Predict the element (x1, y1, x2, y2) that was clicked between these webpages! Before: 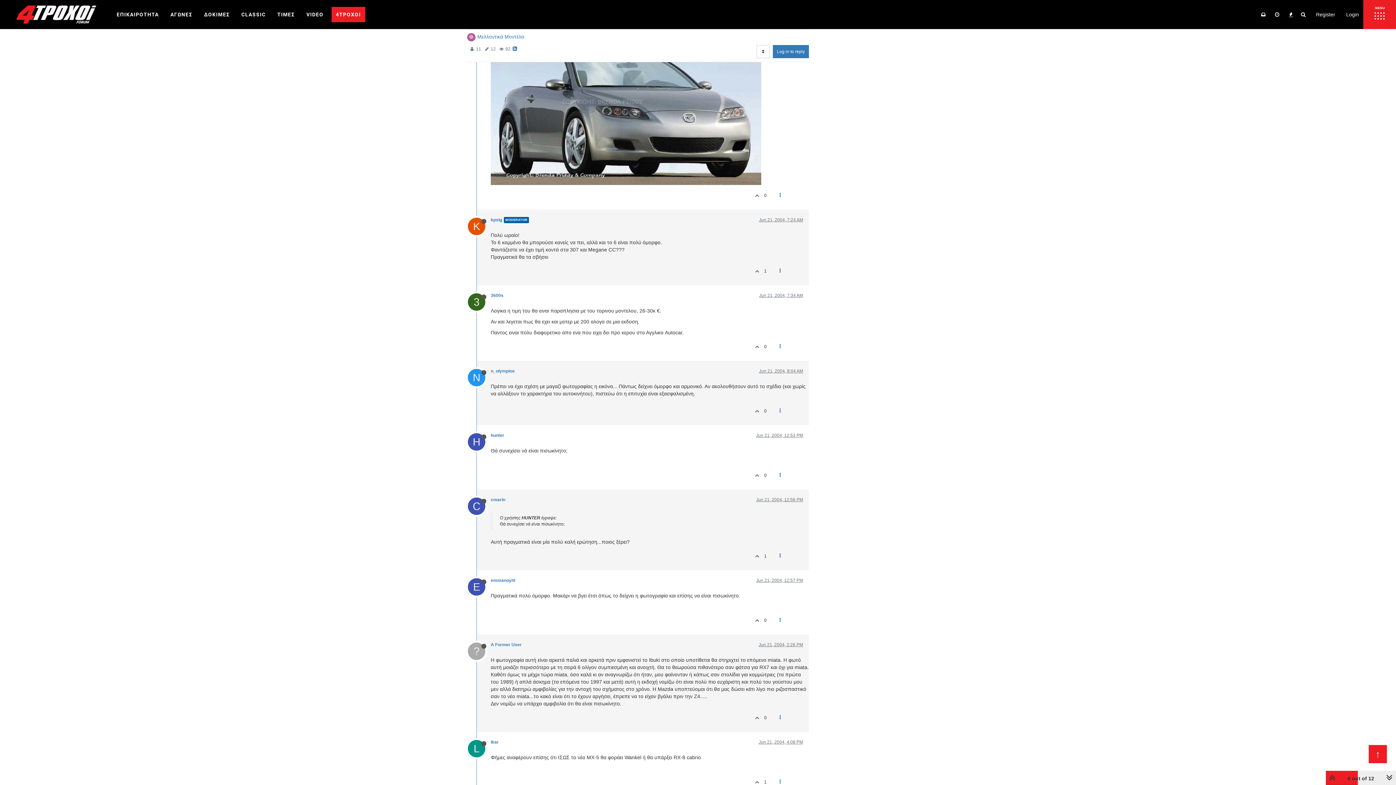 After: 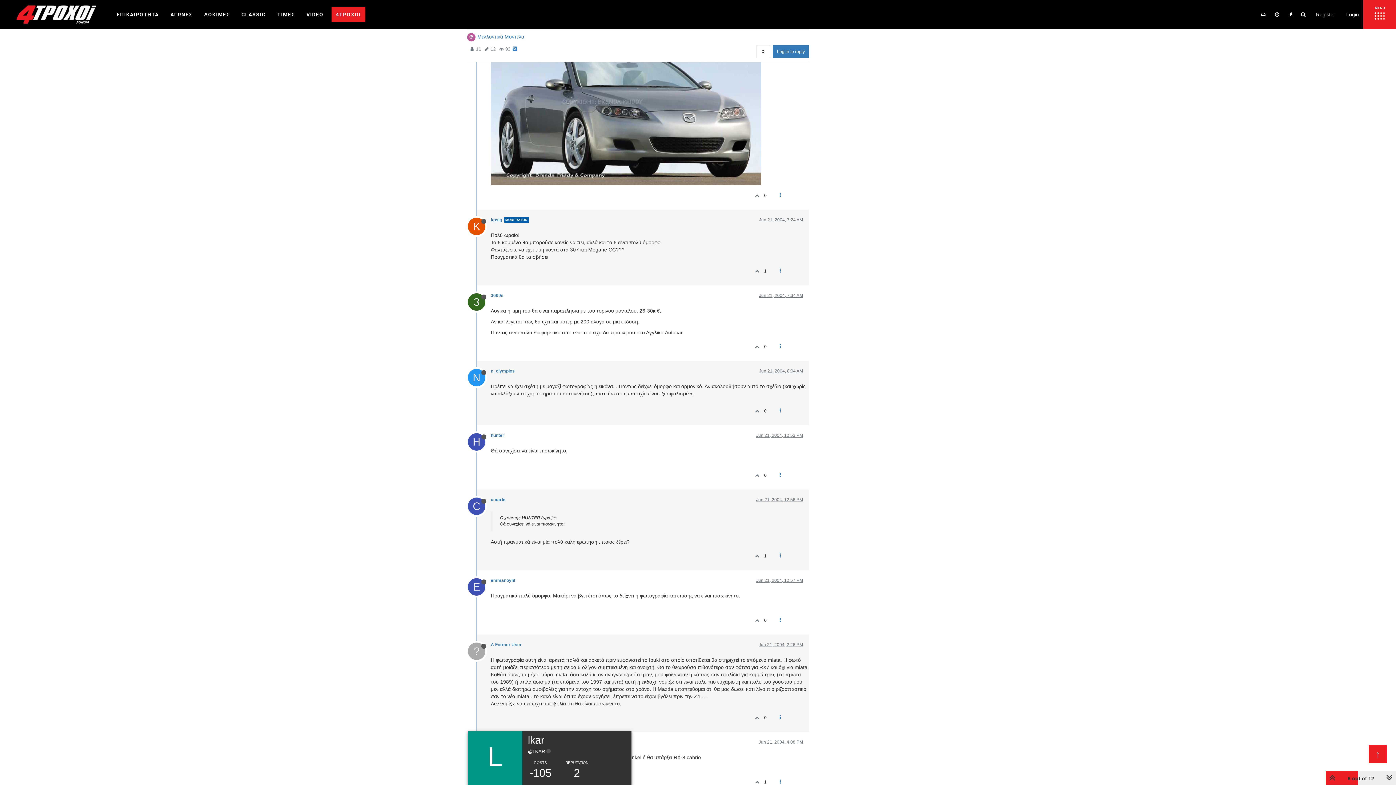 Action: label: L bbox: (468, 745, 490, 751)